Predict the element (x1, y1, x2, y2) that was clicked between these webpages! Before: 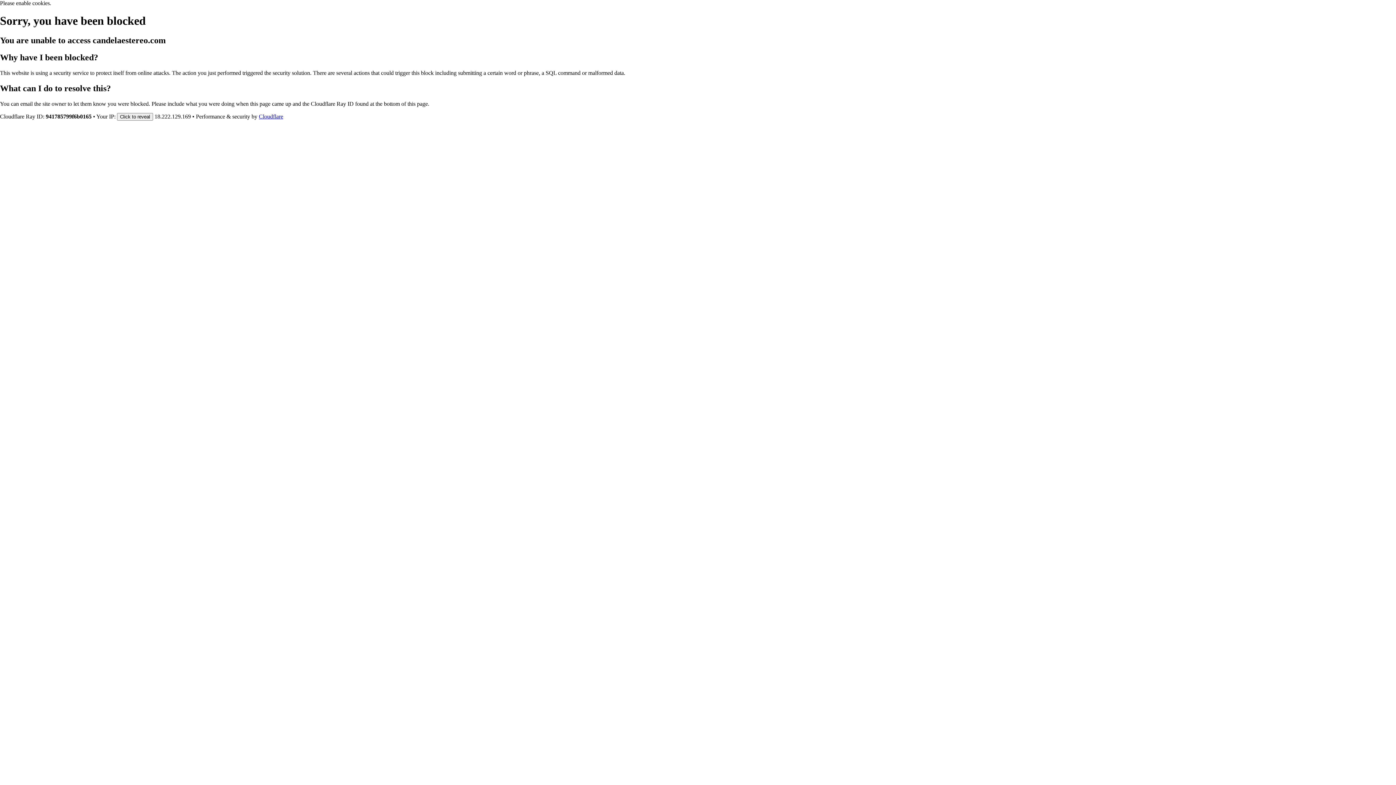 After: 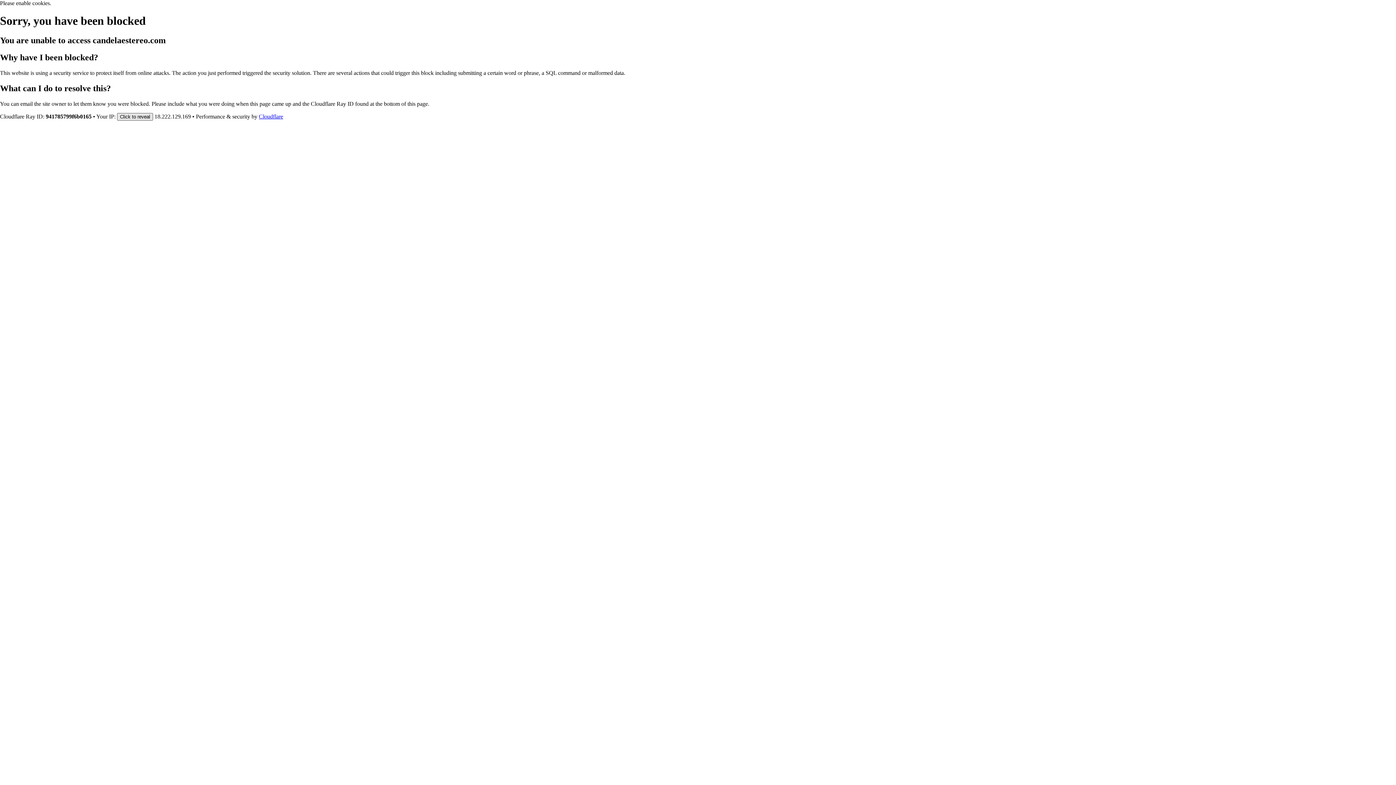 Action: label: Click to reveal bbox: (117, 112, 153, 120)